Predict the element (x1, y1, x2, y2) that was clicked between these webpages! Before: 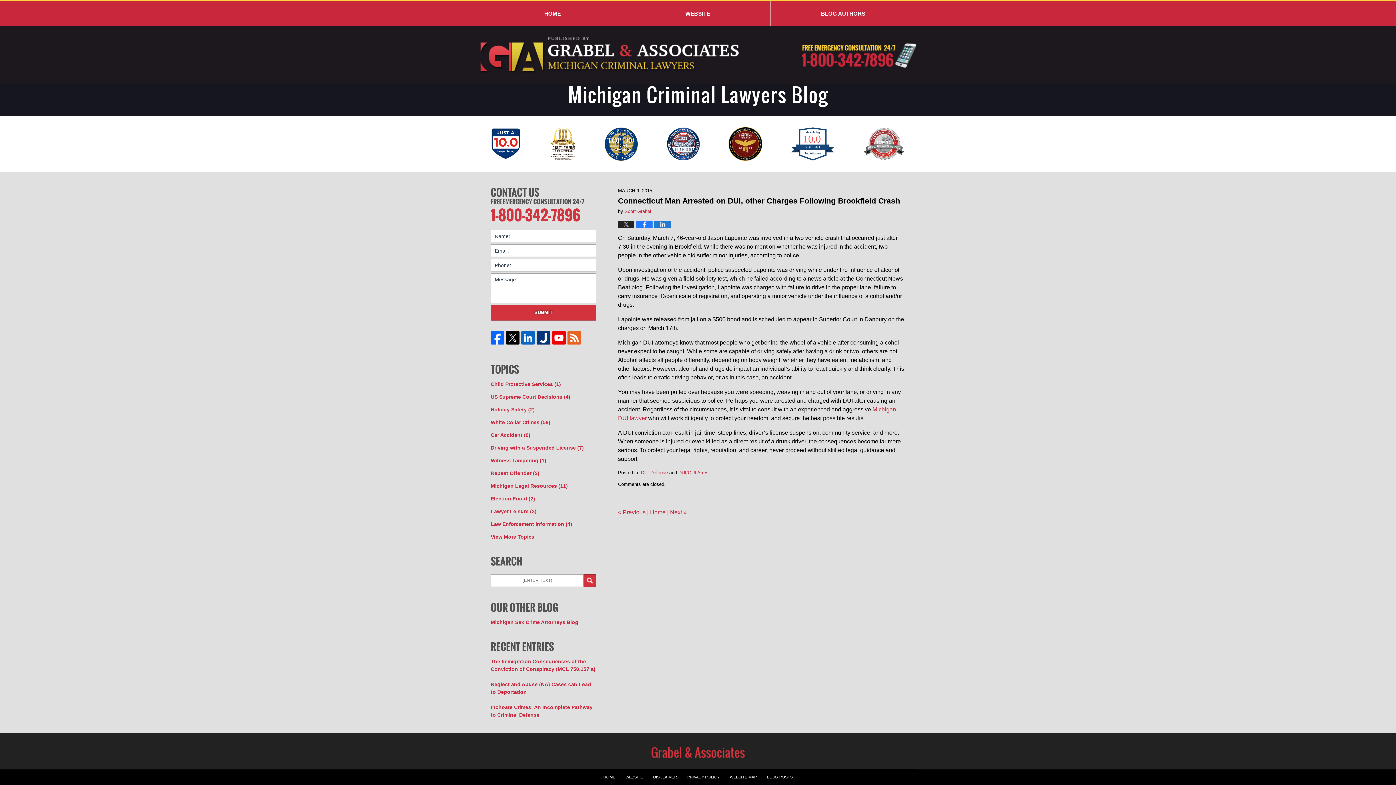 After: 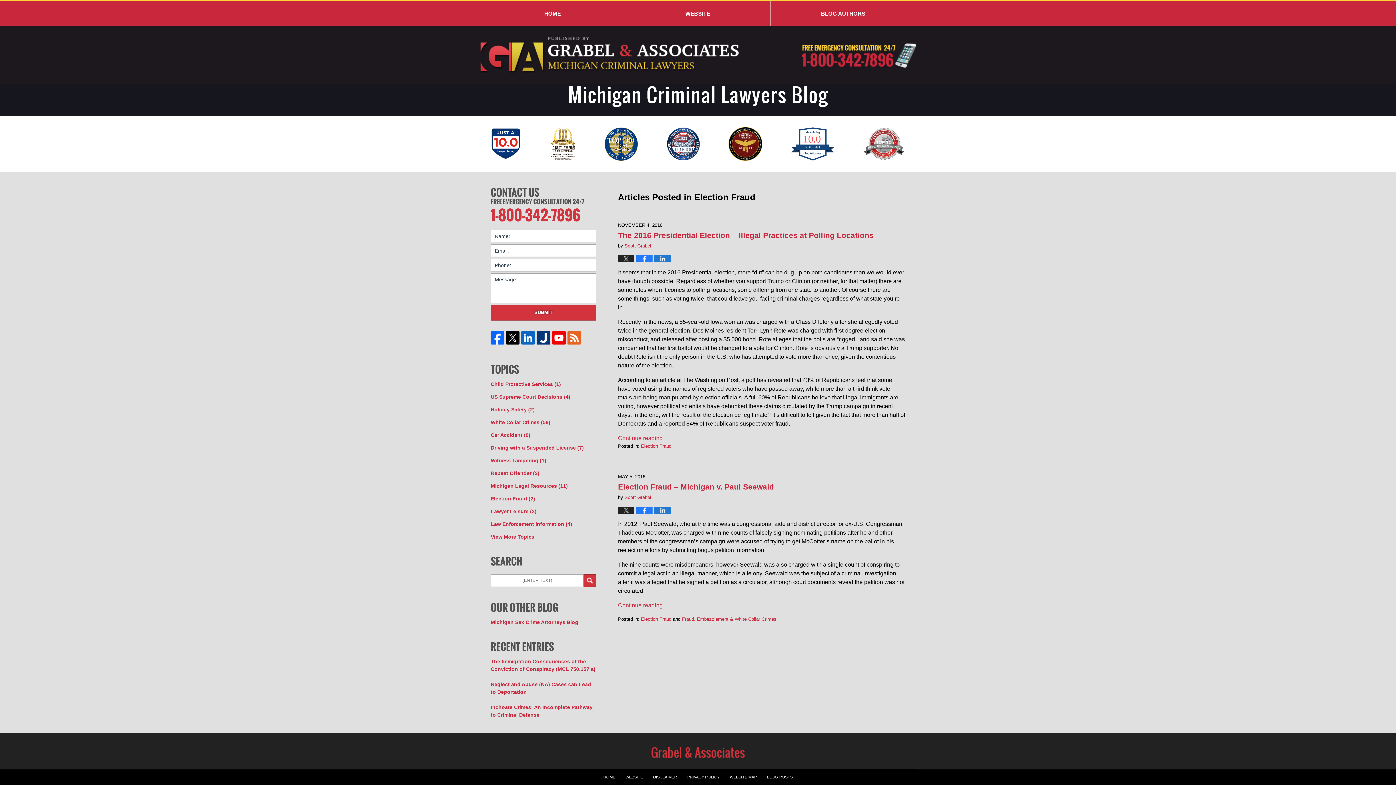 Action: label: Election Fraud (2) bbox: (490, 495, 596, 503)